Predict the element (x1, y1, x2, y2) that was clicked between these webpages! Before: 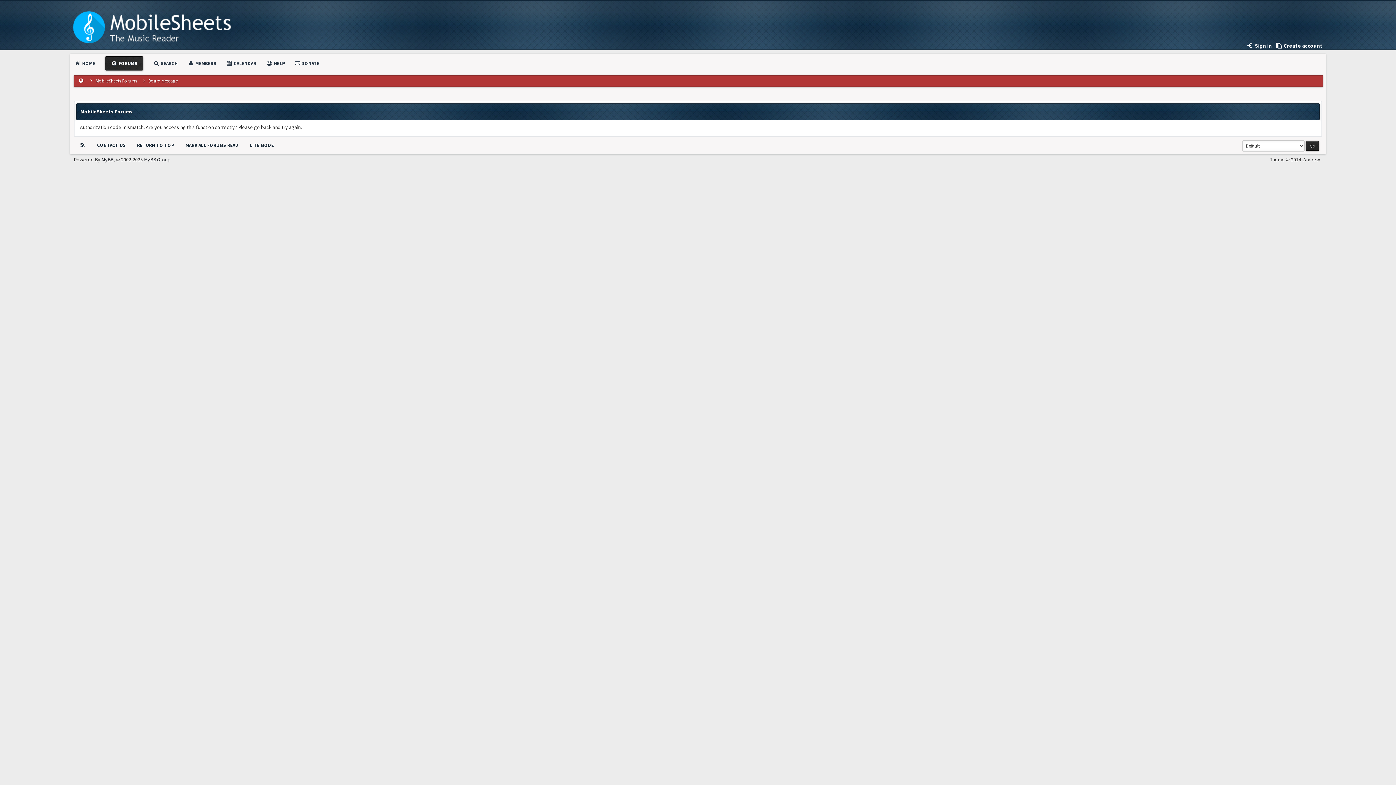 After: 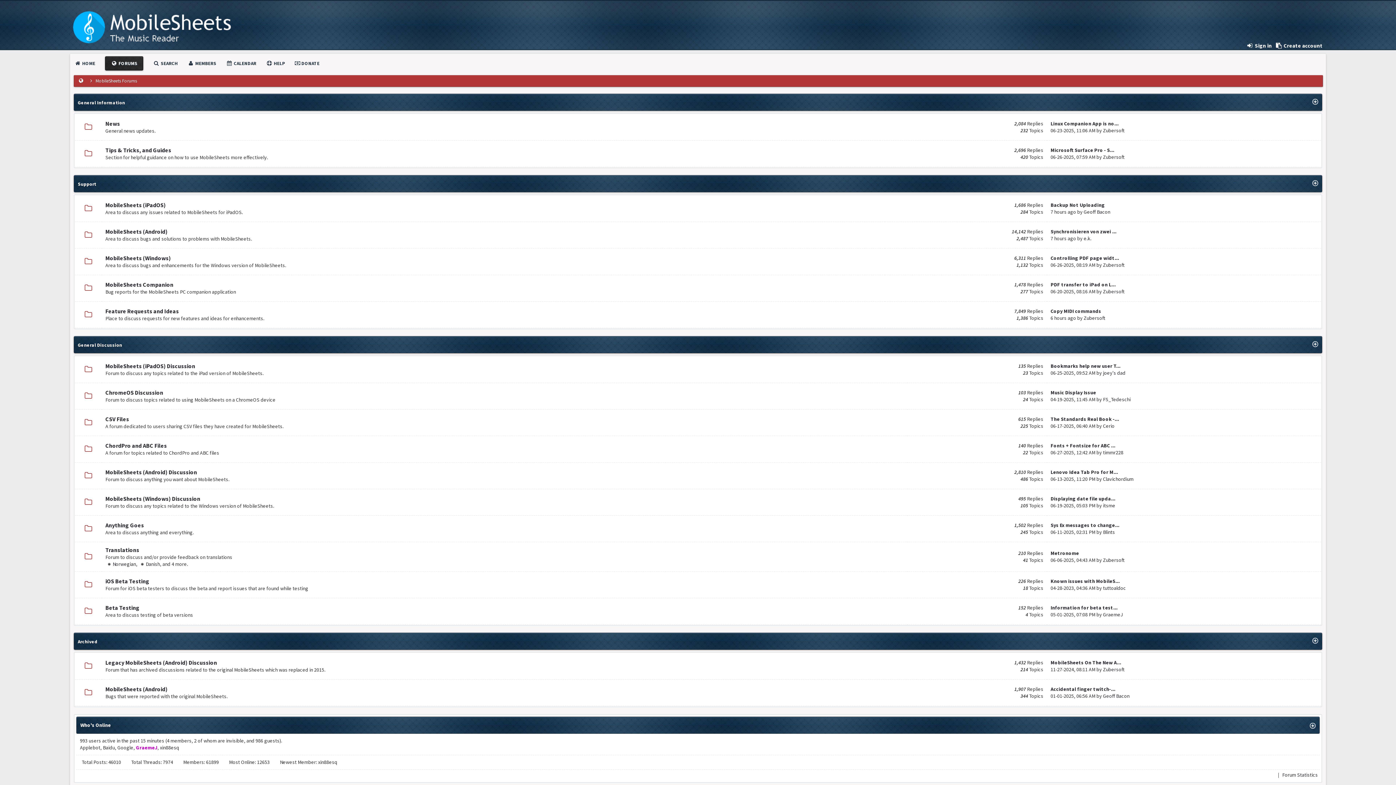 Action: bbox: (77, 77, 84, 84)